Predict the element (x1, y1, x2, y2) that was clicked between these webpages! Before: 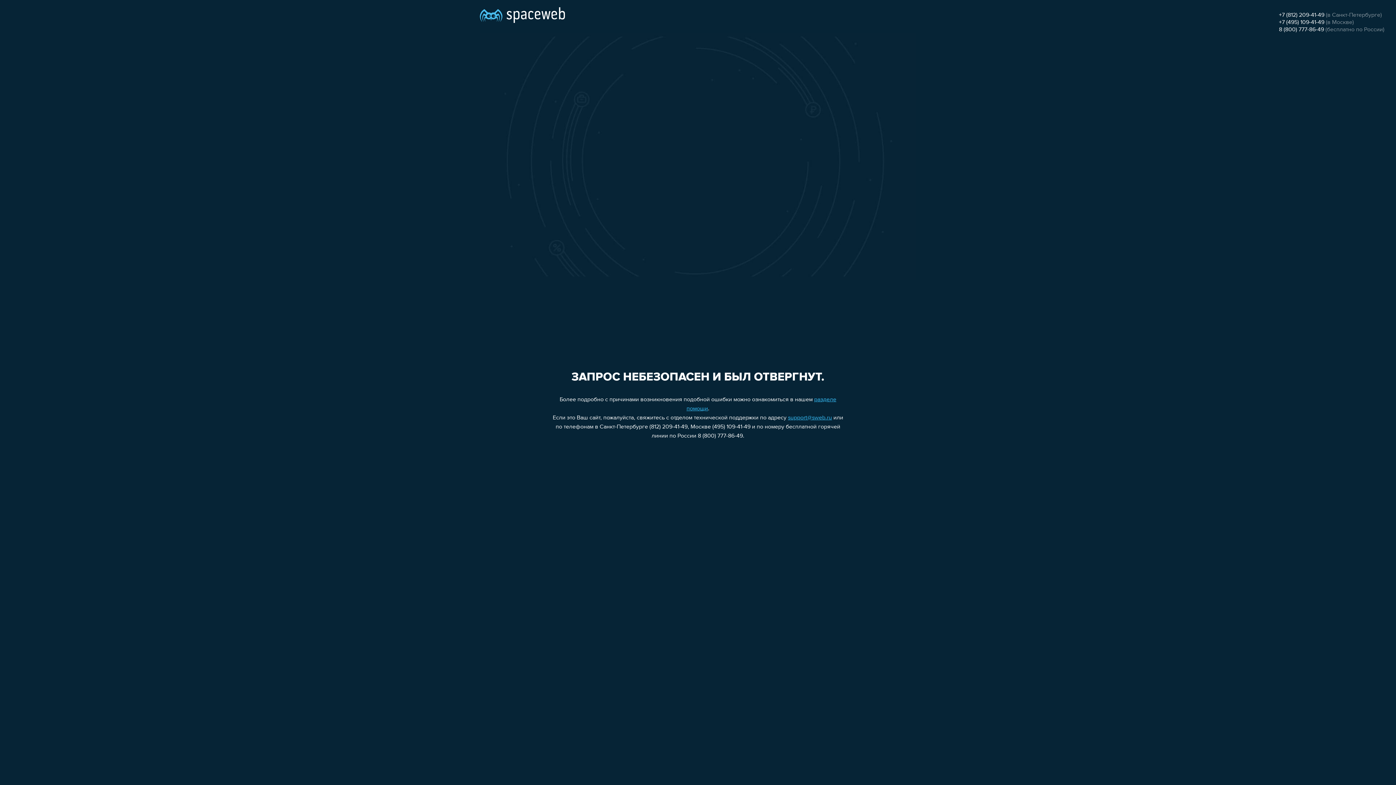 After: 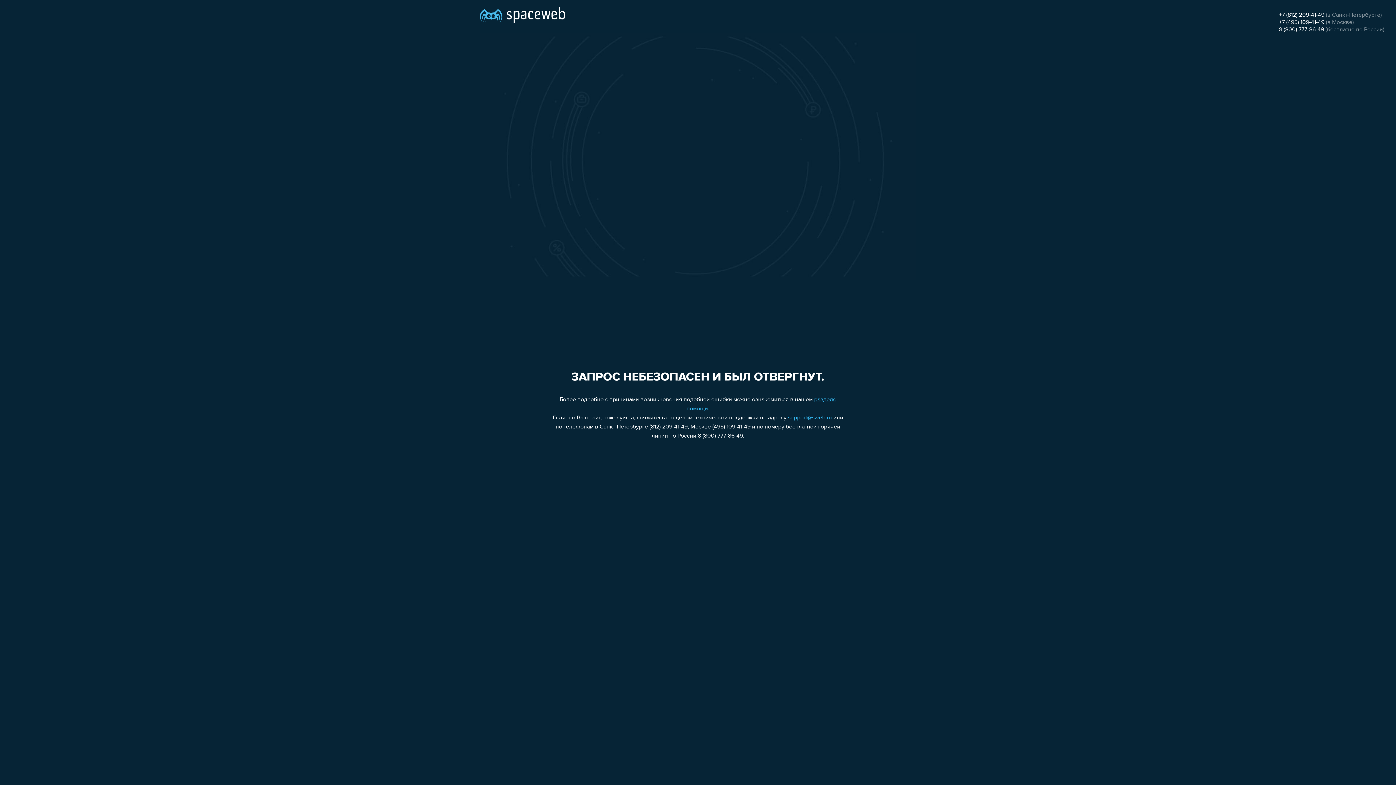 Action: label: 8 (800) 777-86-49 bbox: (1279, 26, 1324, 32)